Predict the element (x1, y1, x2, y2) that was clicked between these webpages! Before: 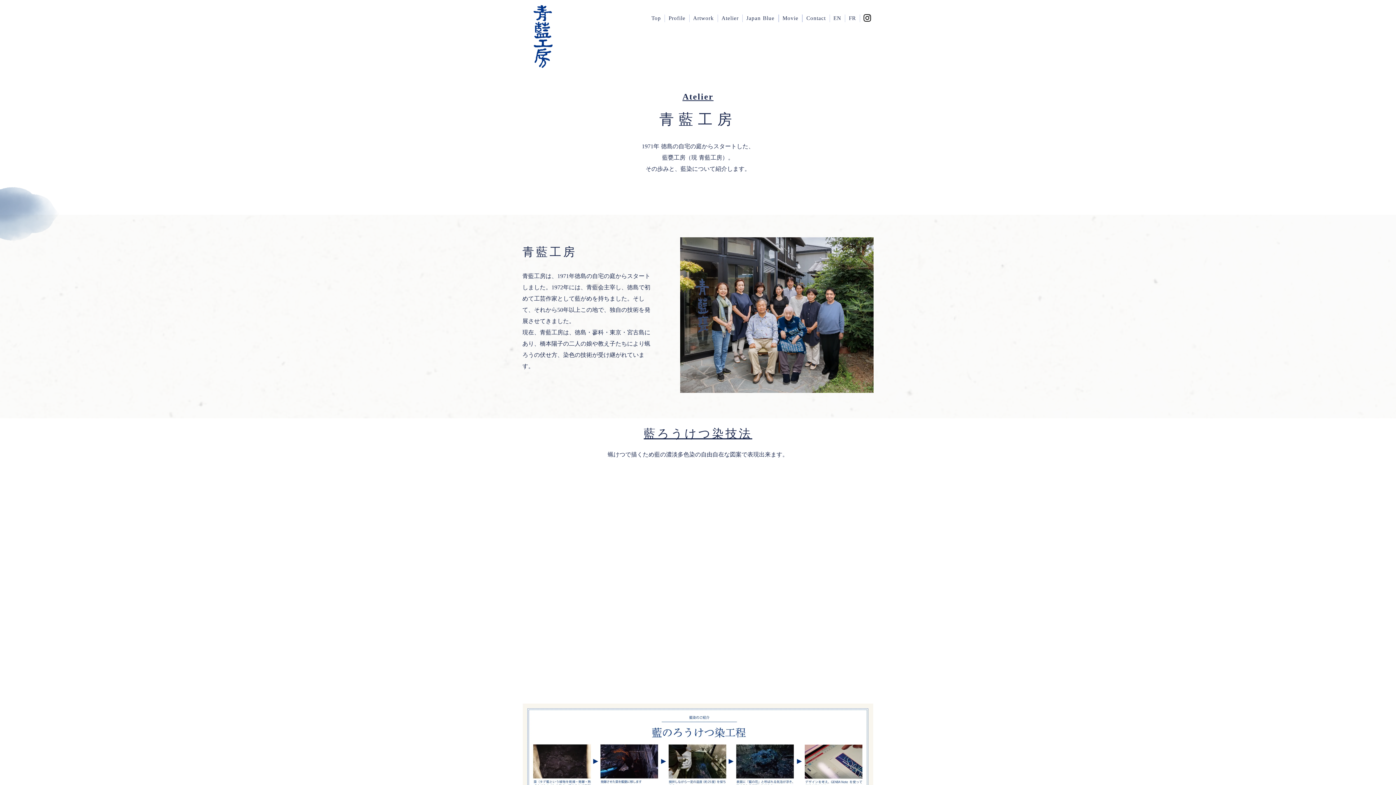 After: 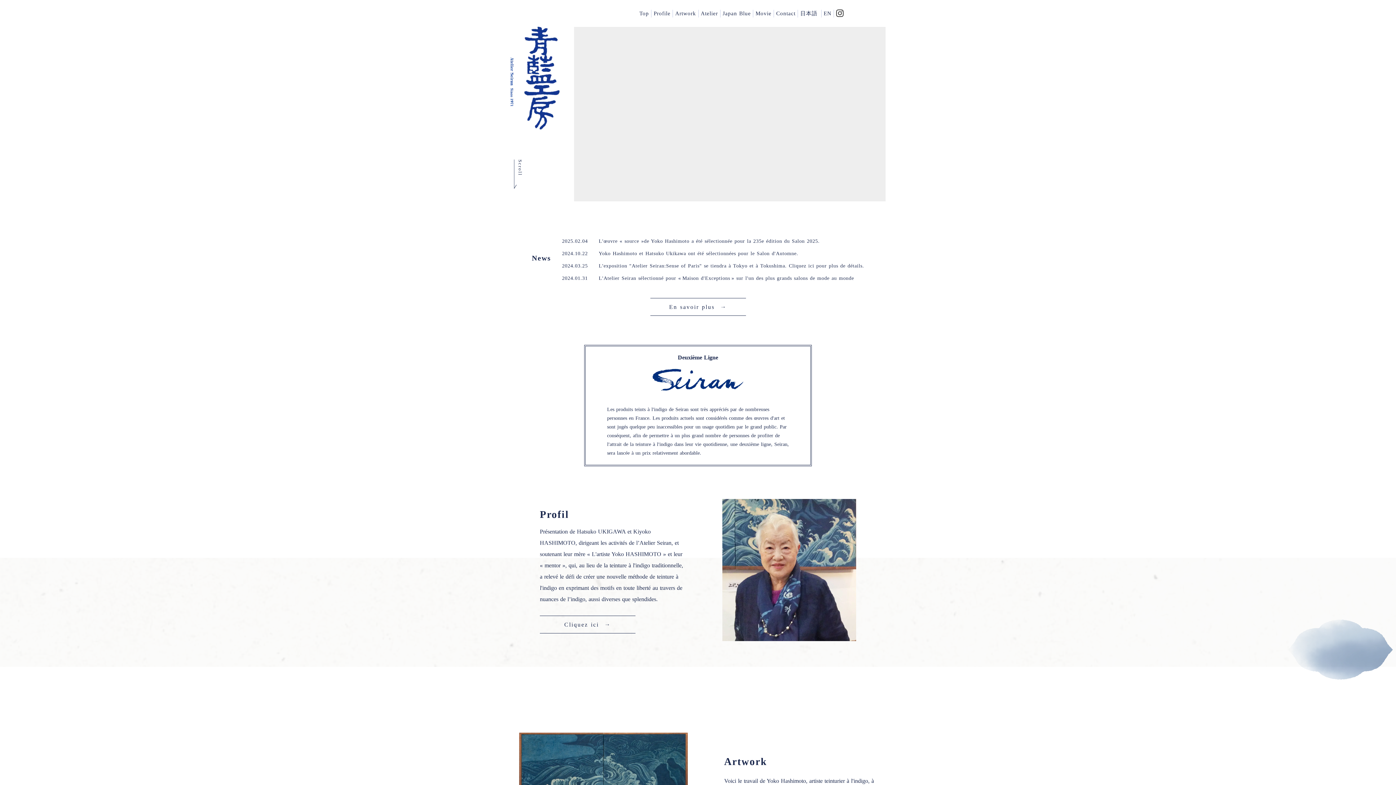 Action: label: FR bbox: (851, 14, 862, 22)